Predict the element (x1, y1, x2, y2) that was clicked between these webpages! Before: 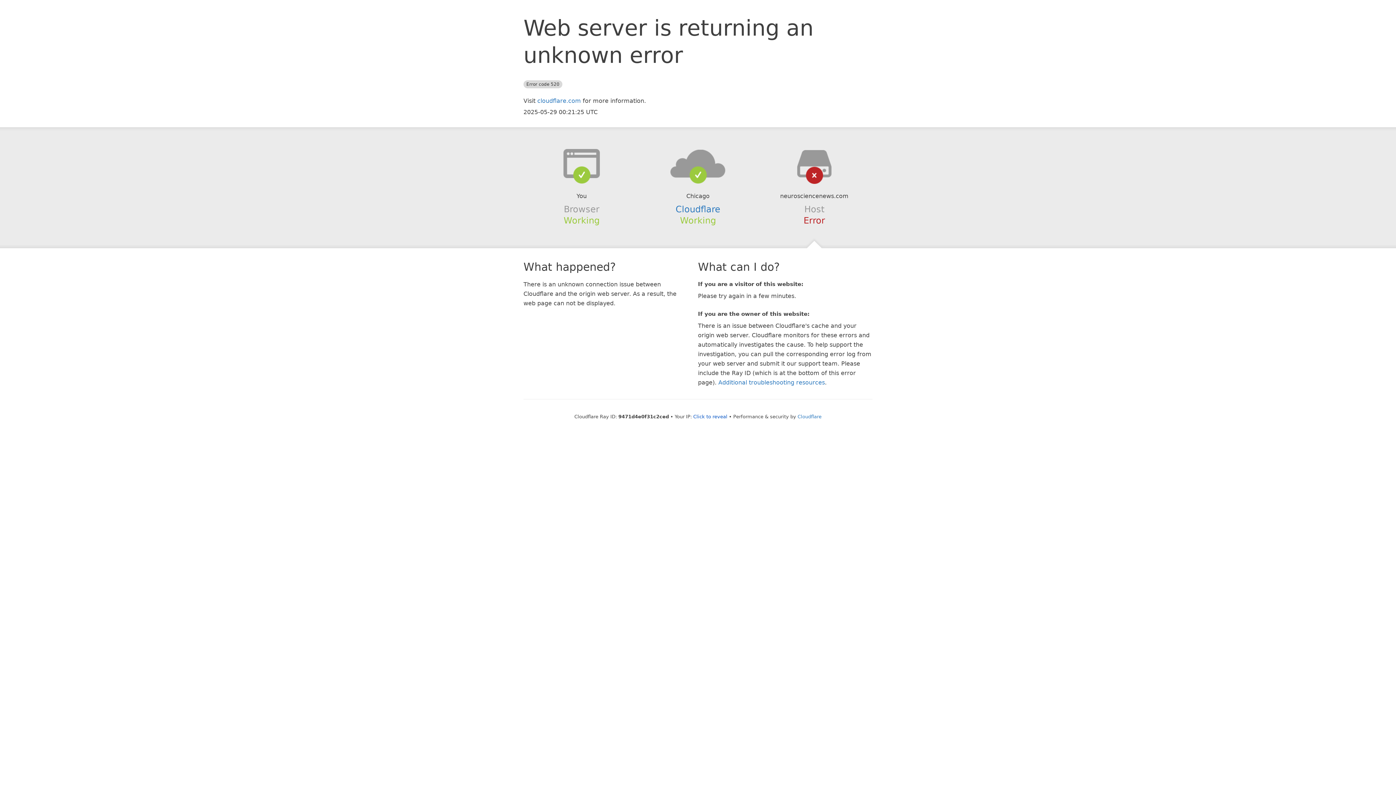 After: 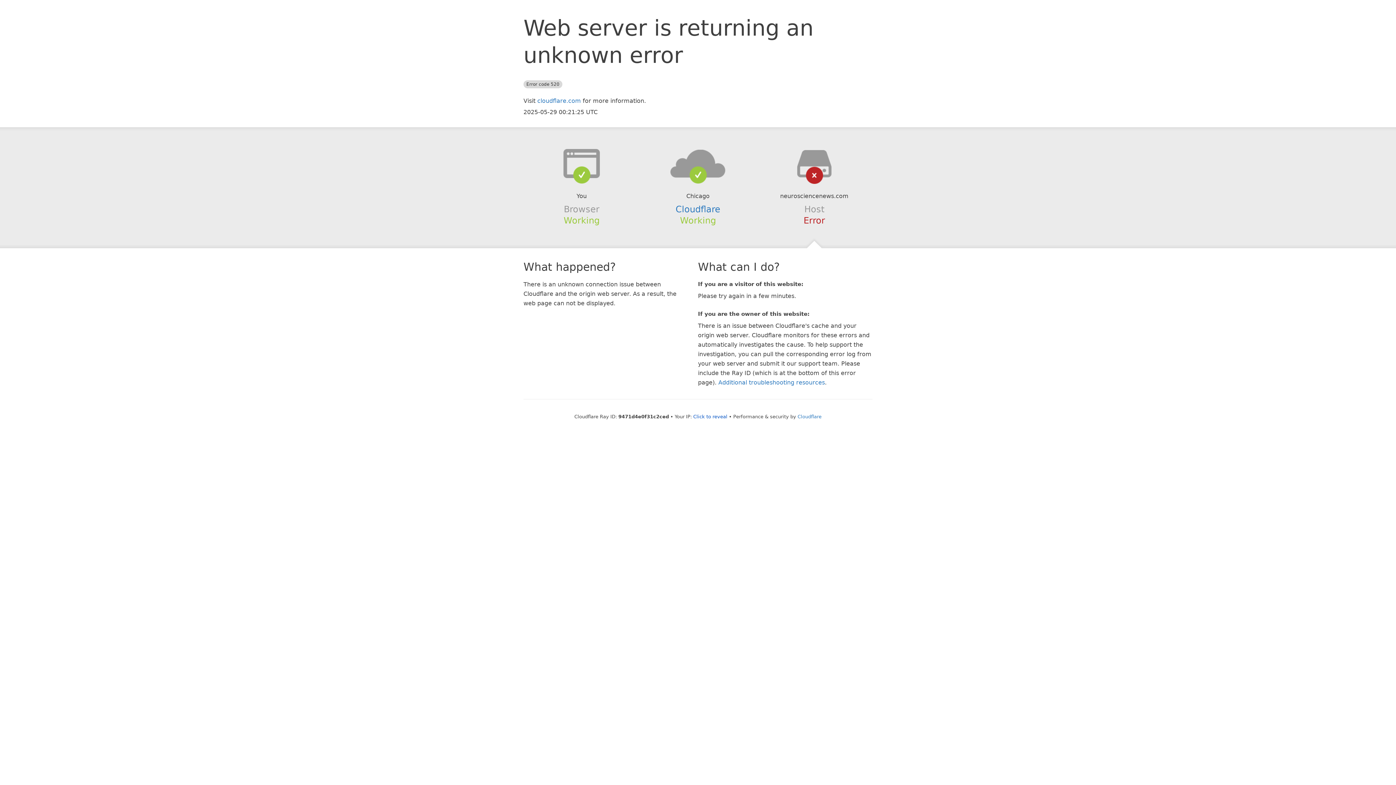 Action: bbox: (639, 148, 756, 178)